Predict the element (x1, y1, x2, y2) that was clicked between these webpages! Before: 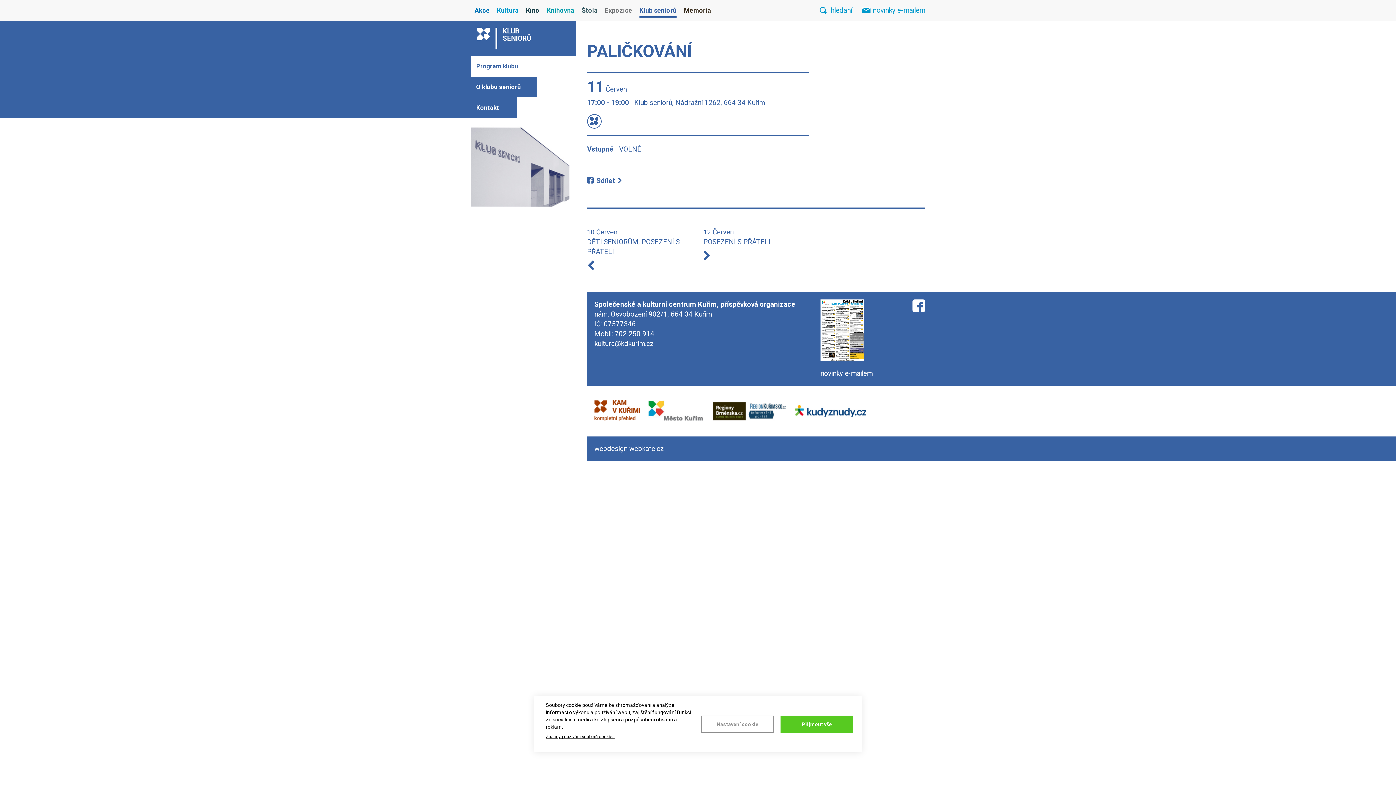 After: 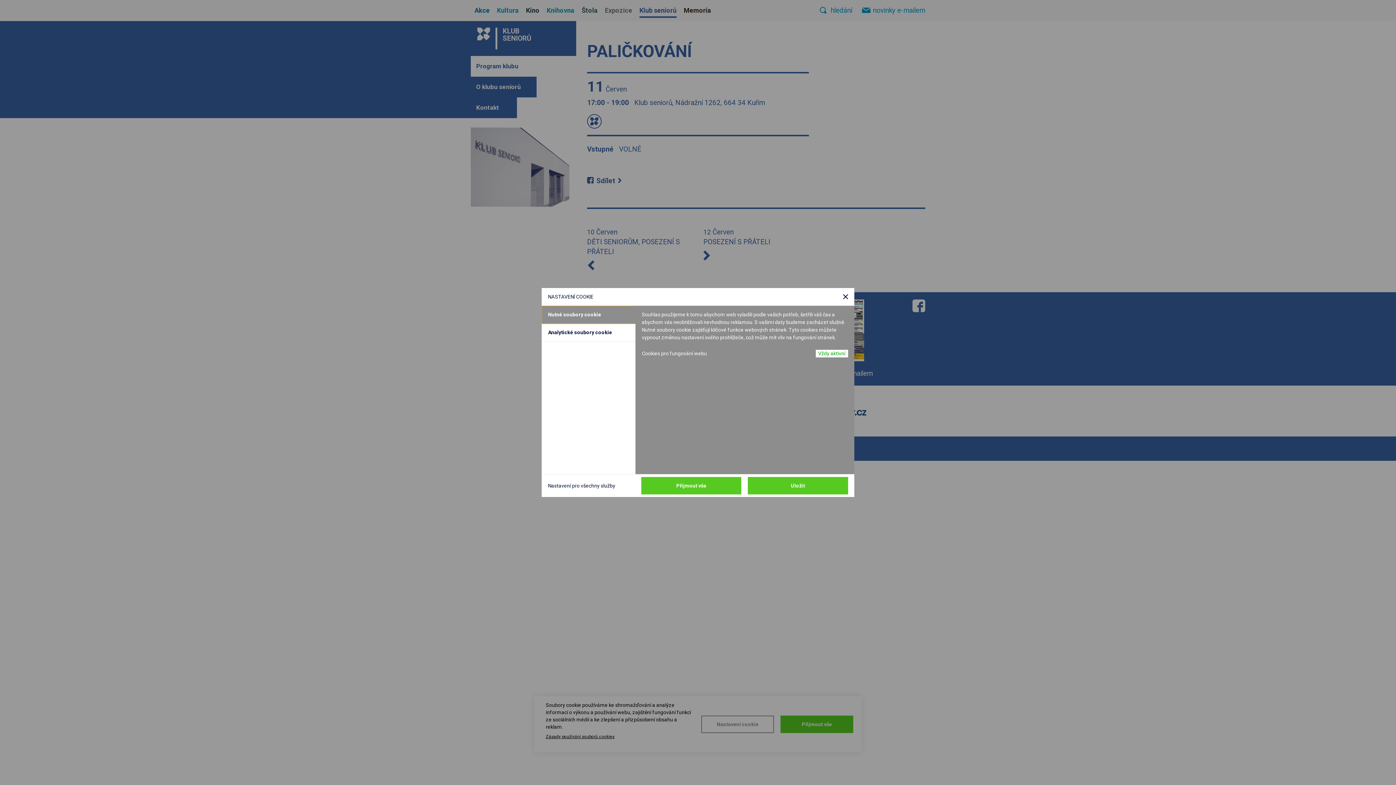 Action: label: Nastavení cookie bbox: (701, 715, 774, 733)